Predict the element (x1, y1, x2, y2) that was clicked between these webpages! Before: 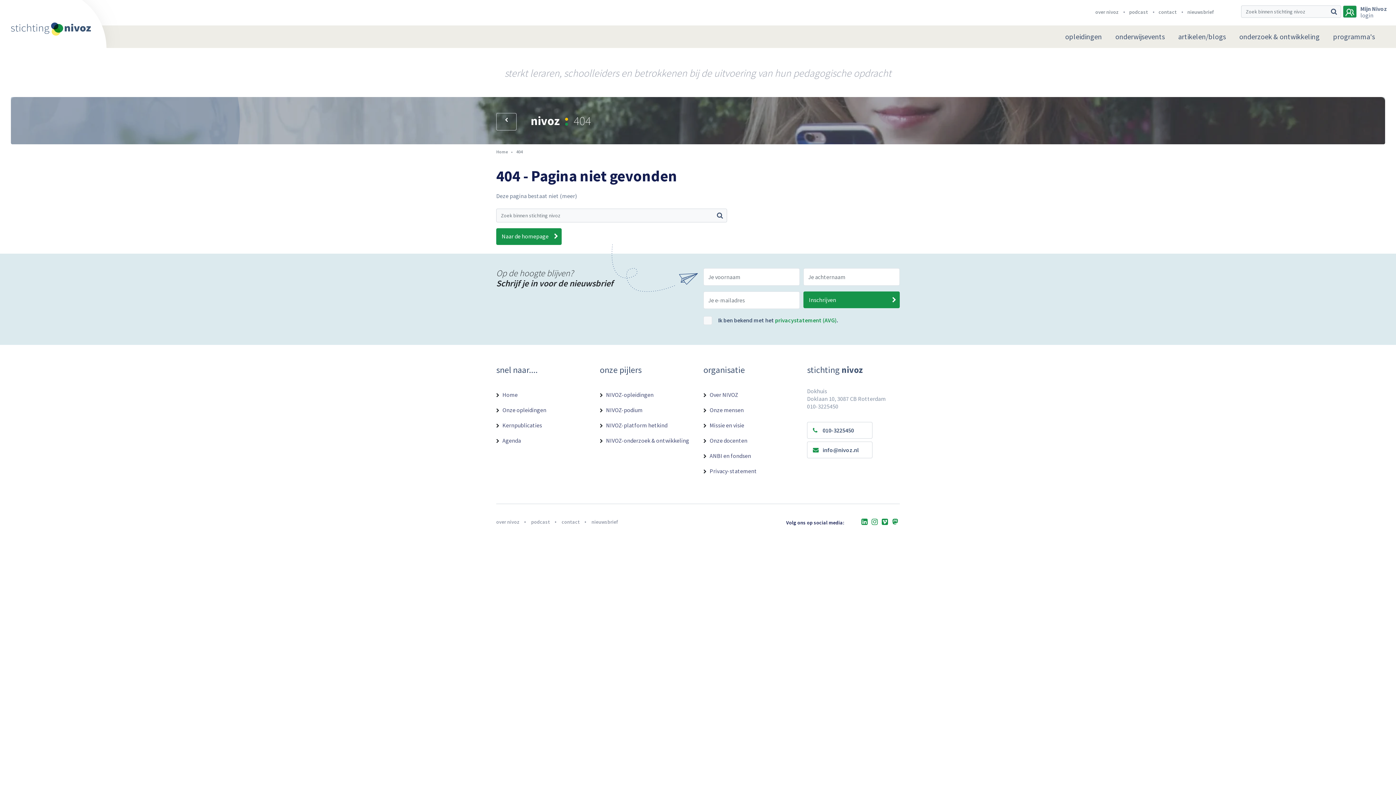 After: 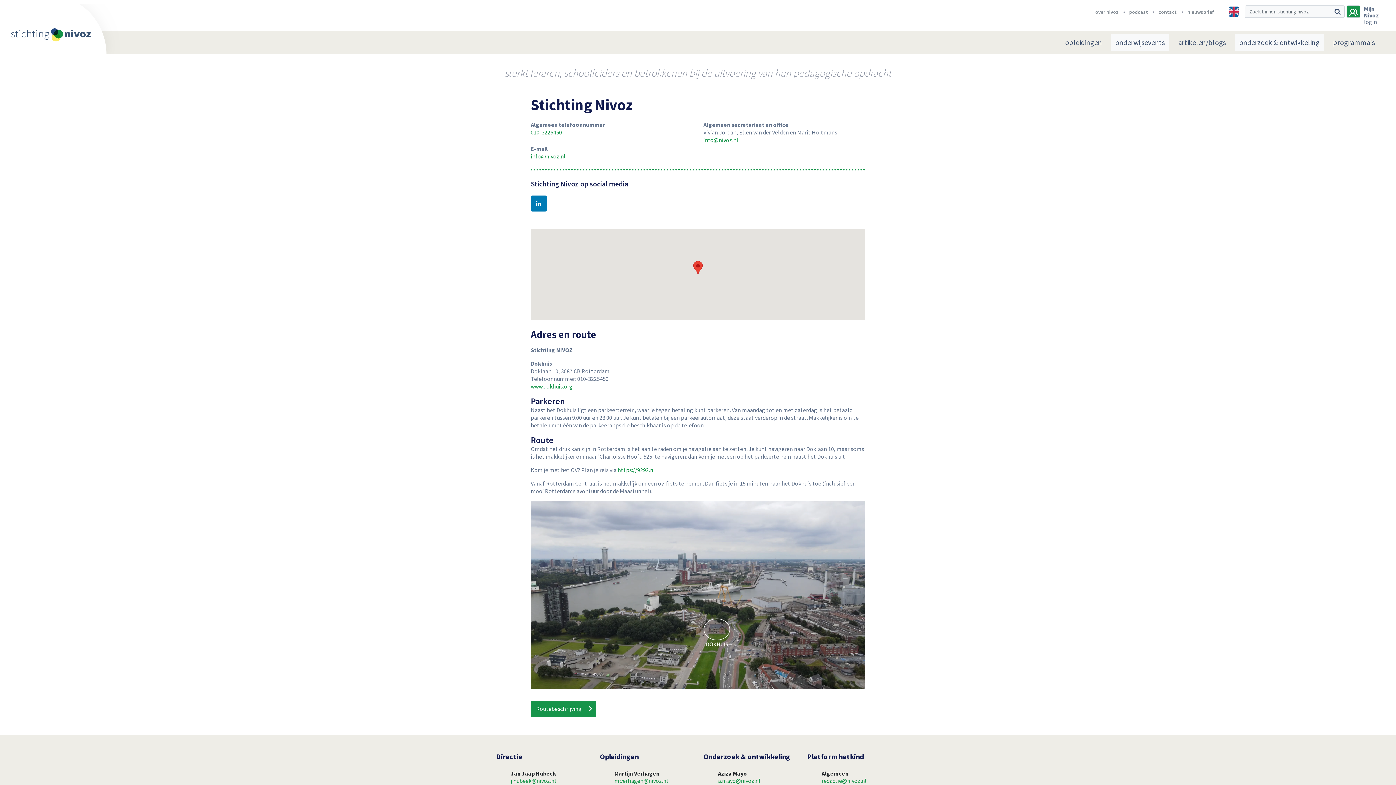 Action: label: contact  bbox: (561, 518, 581, 525)